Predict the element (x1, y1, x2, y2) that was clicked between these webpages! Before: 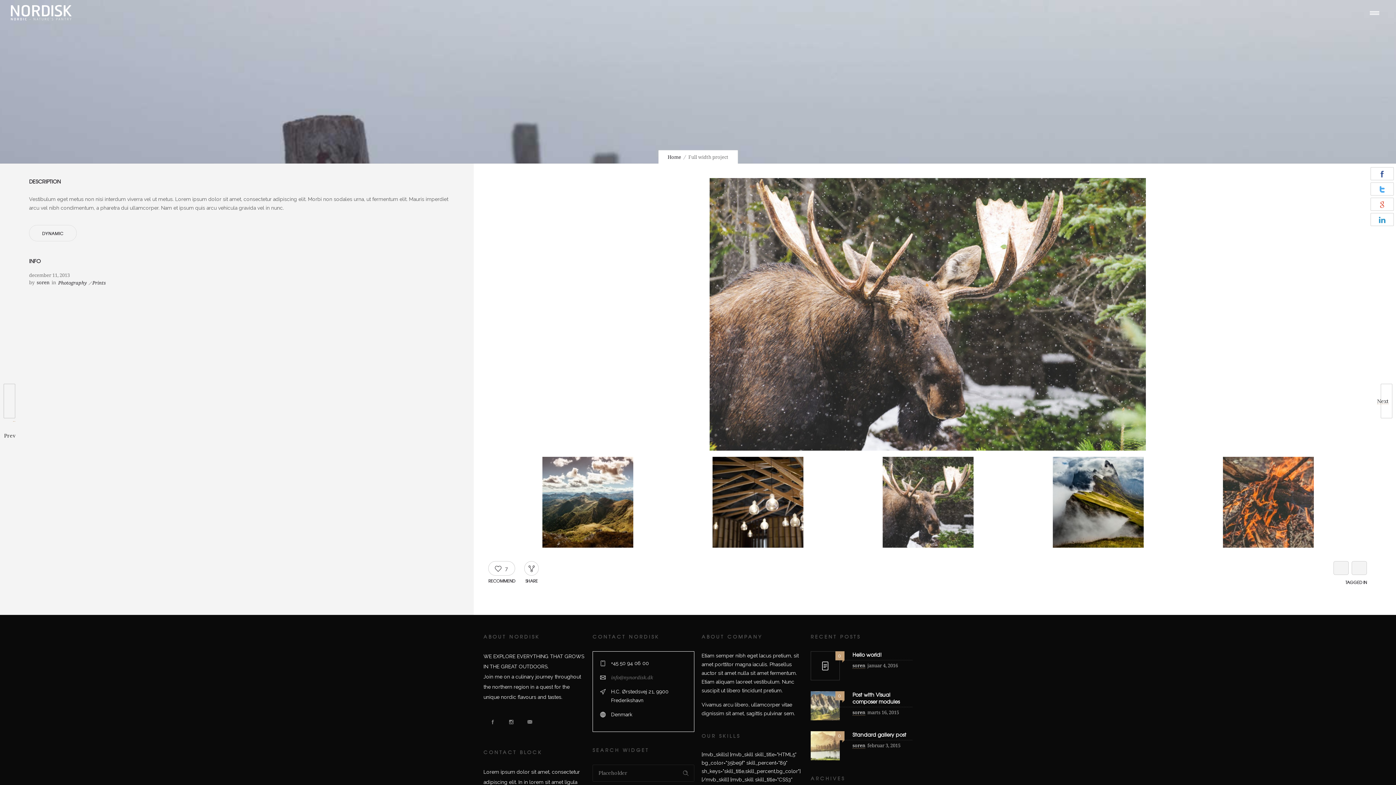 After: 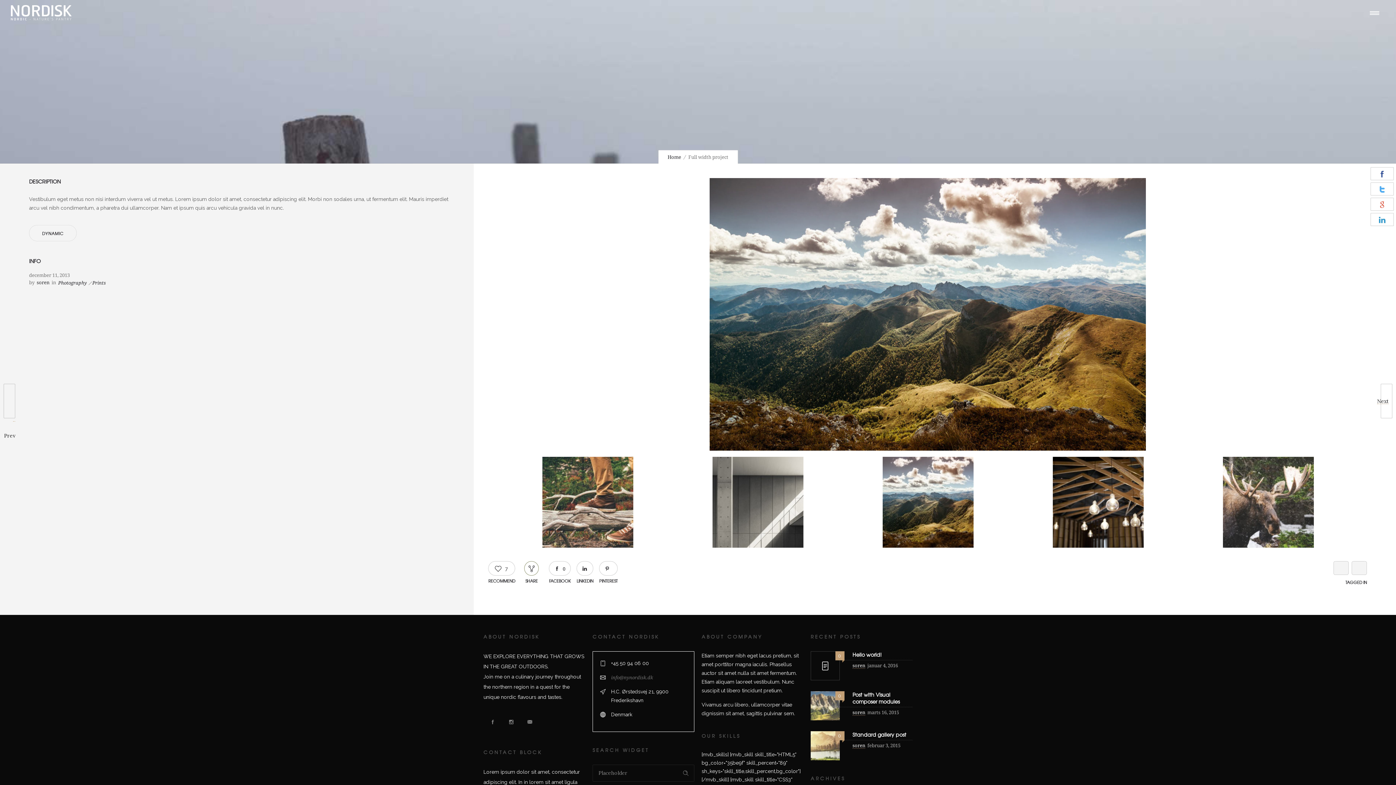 Action: bbox: (524, 561, 539, 576)